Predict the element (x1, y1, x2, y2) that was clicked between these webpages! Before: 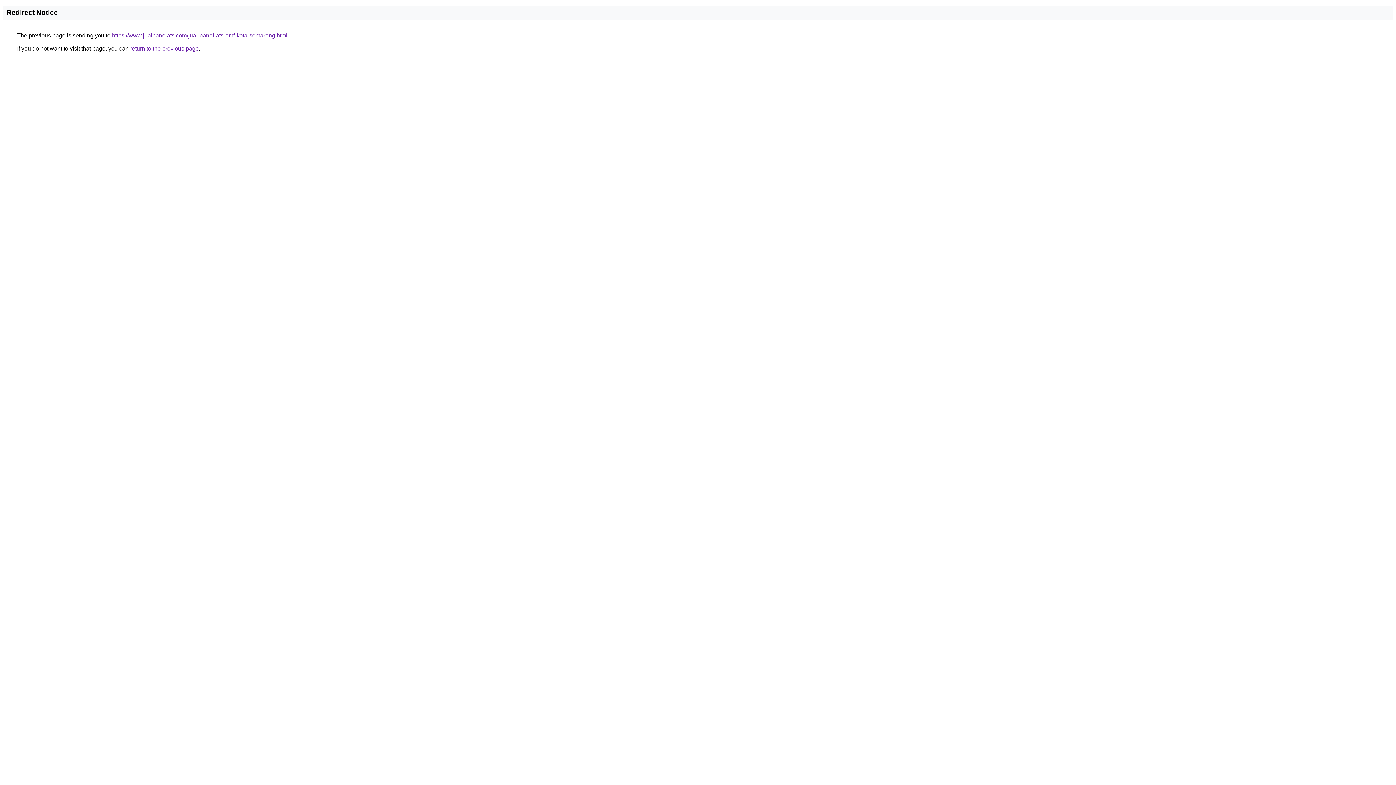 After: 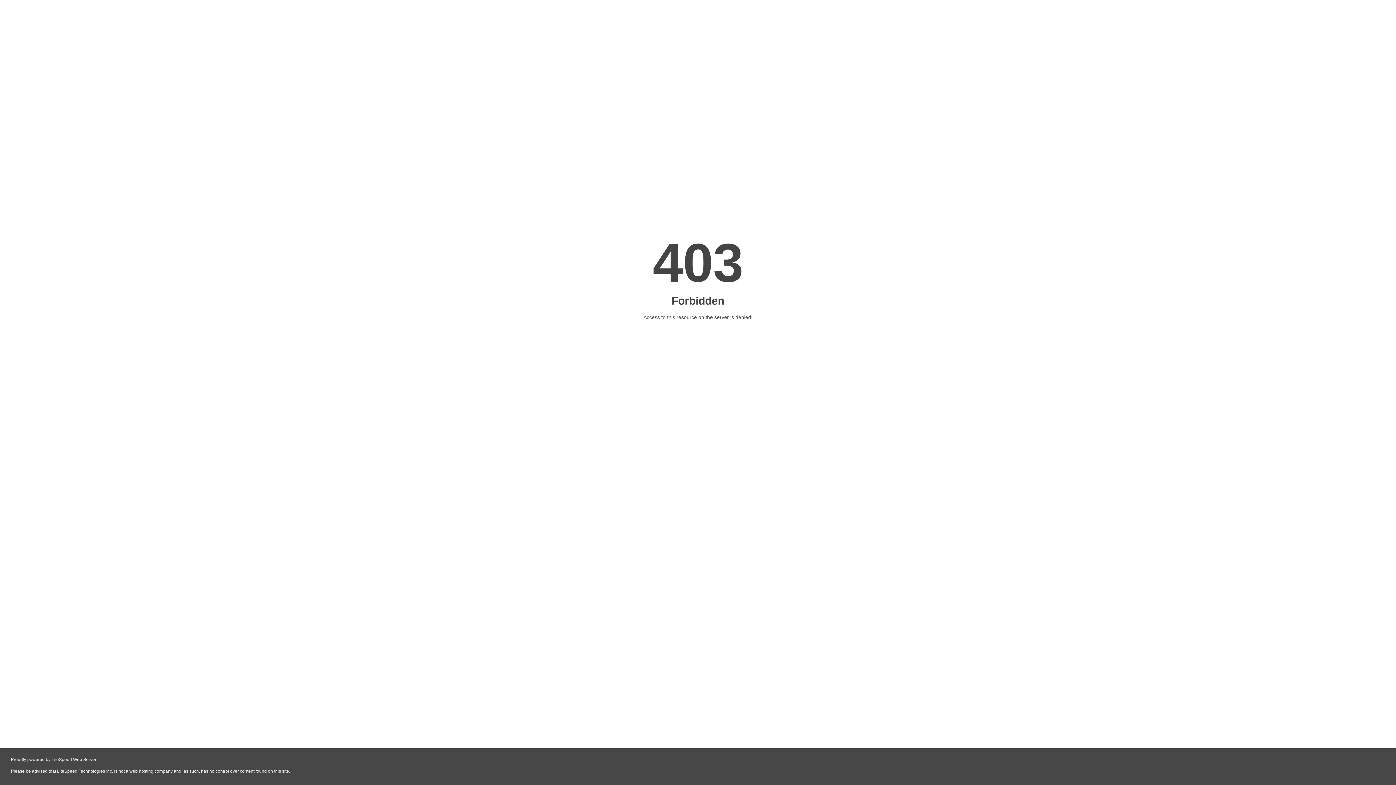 Action: label: https://www.jualpanelats.com/jual-panel-ats-amf-kota-semarang.html bbox: (112, 32, 287, 38)